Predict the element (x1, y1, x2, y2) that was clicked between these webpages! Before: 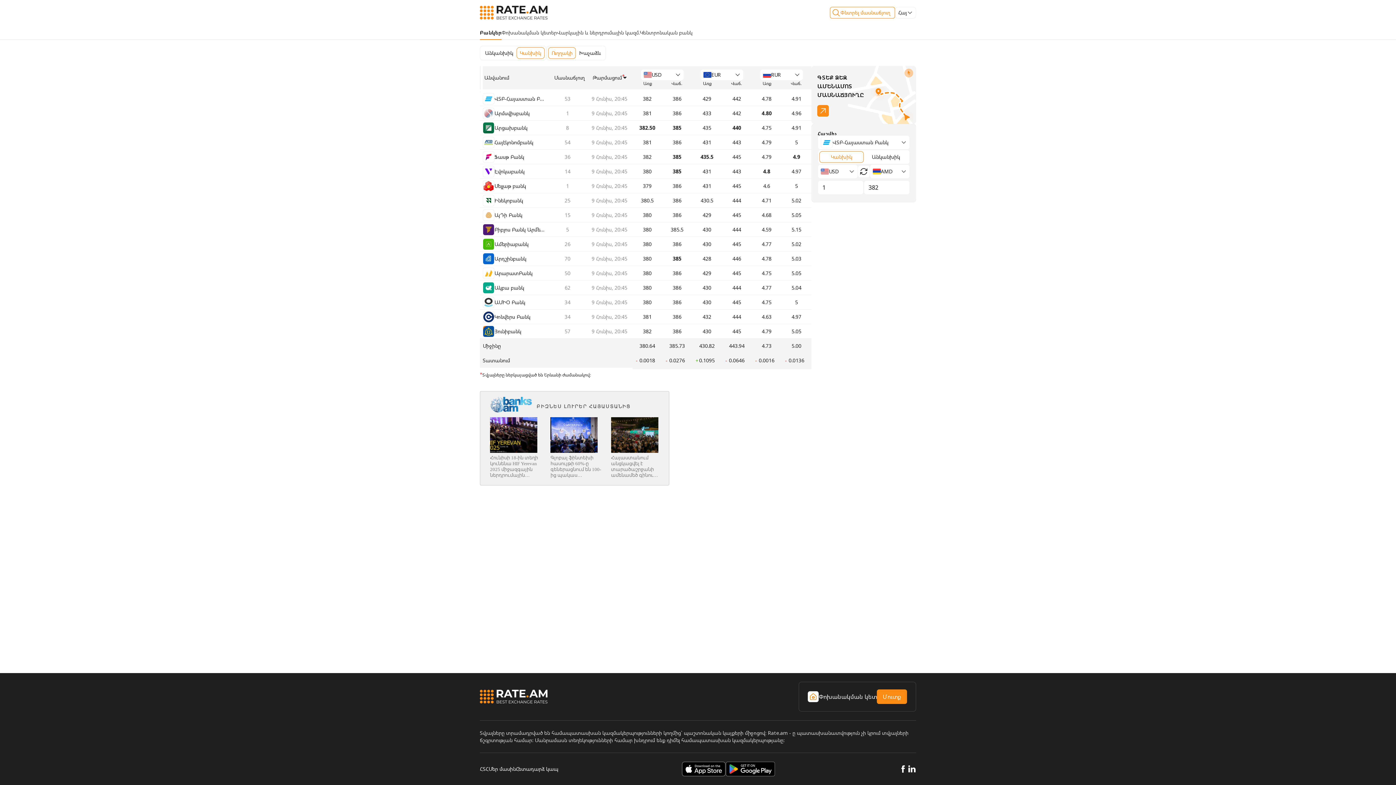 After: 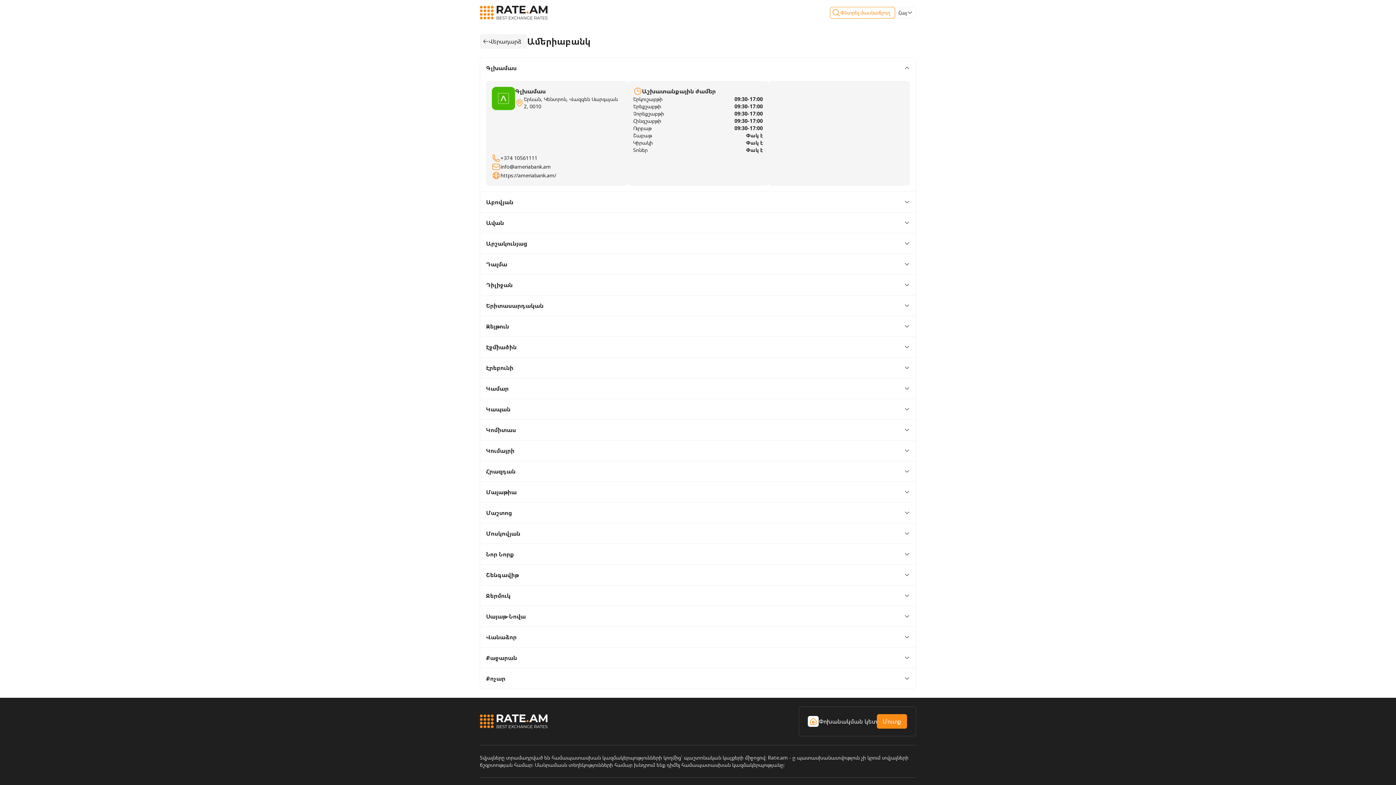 Action: bbox: (494, 235, 528, 252) label: Ամերիաբանկ